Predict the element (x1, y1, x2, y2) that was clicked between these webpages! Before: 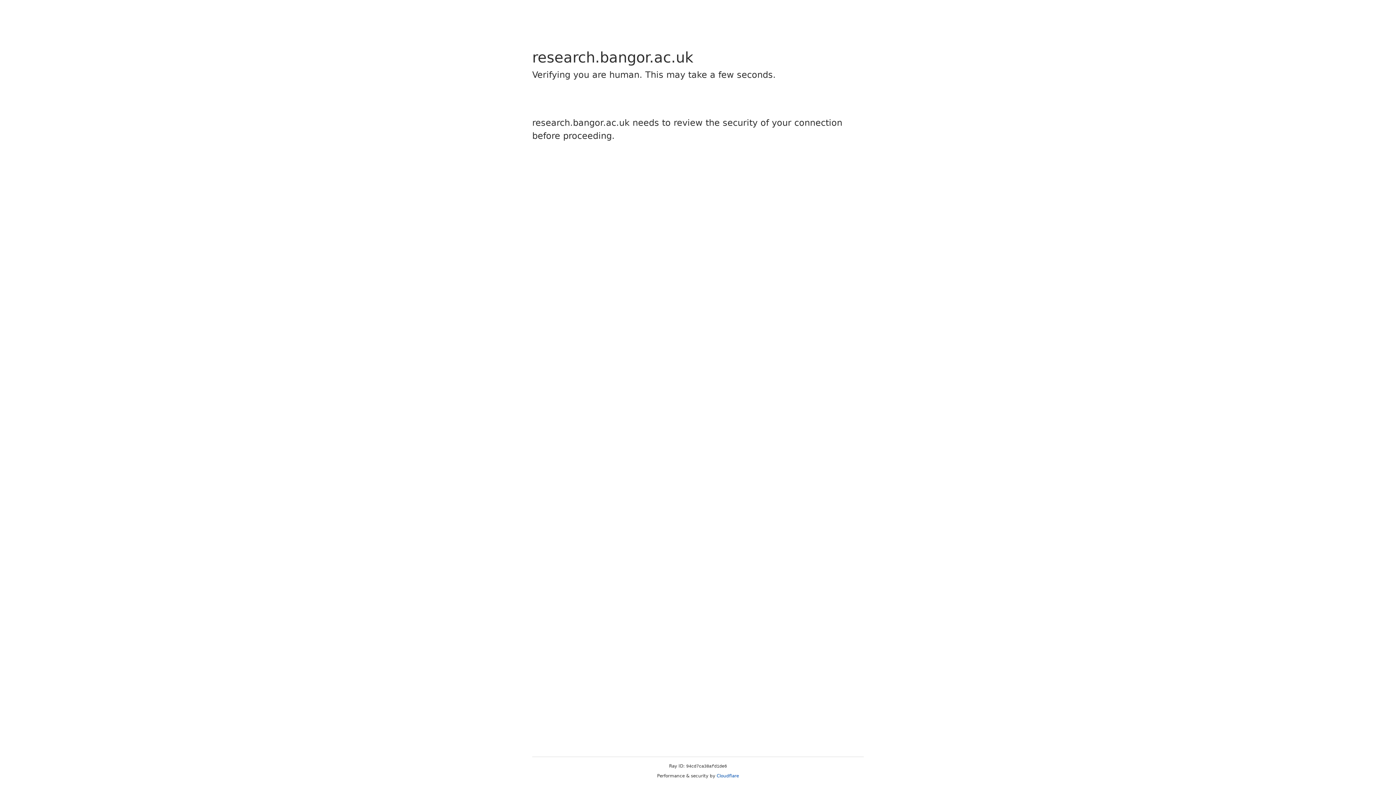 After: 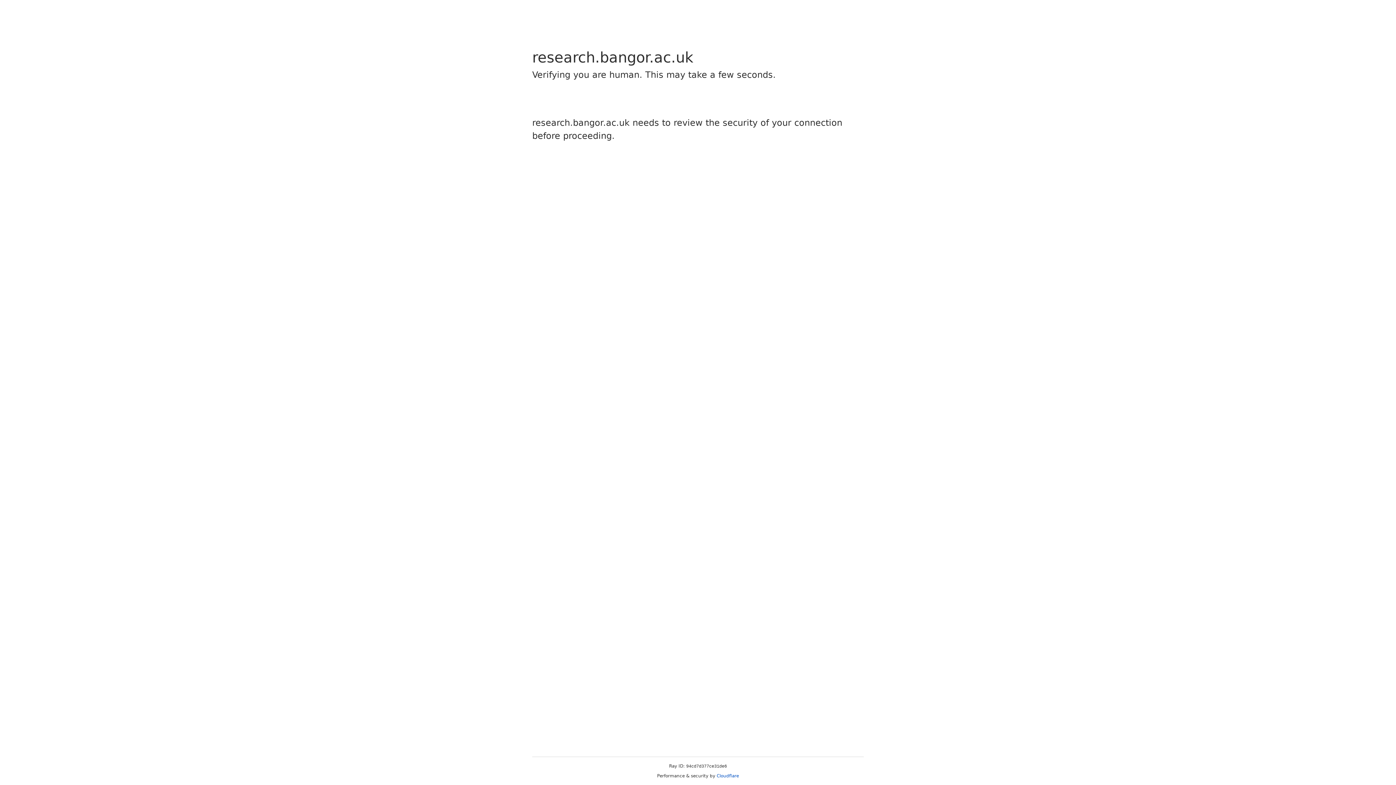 Action: bbox: (716, 773, 739, 778) label: Cloudflare